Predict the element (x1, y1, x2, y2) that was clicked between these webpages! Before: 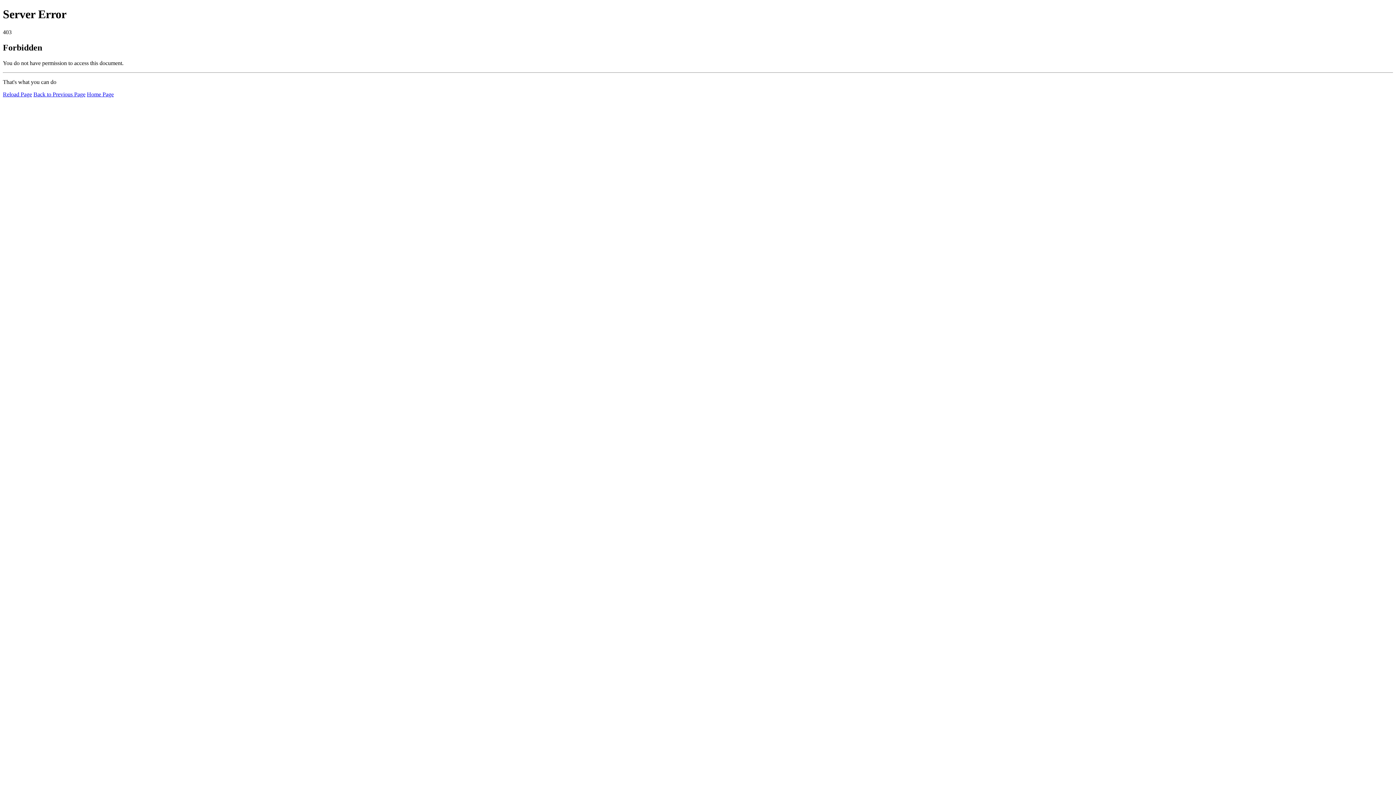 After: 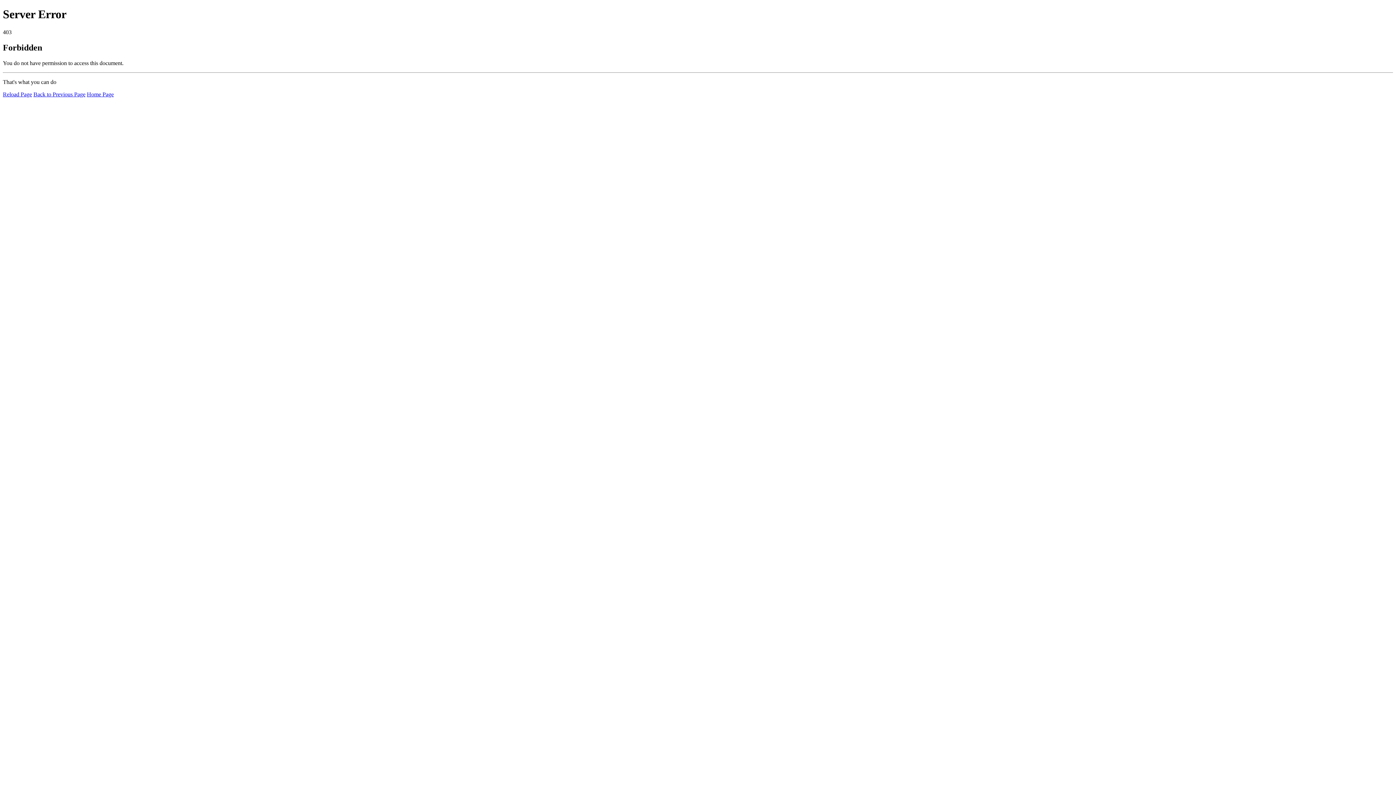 Action: bbox: (2, 91, 32, 97) label: Reload Page